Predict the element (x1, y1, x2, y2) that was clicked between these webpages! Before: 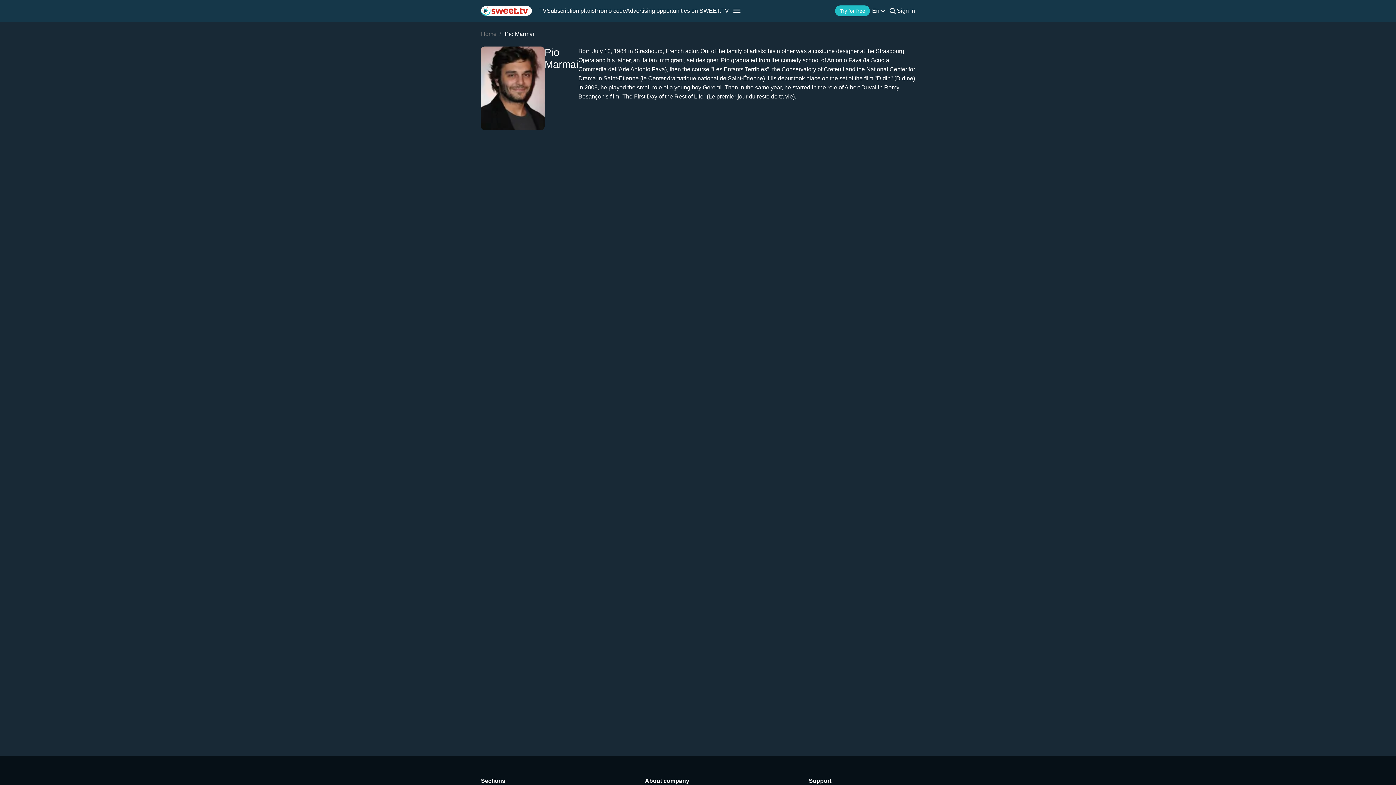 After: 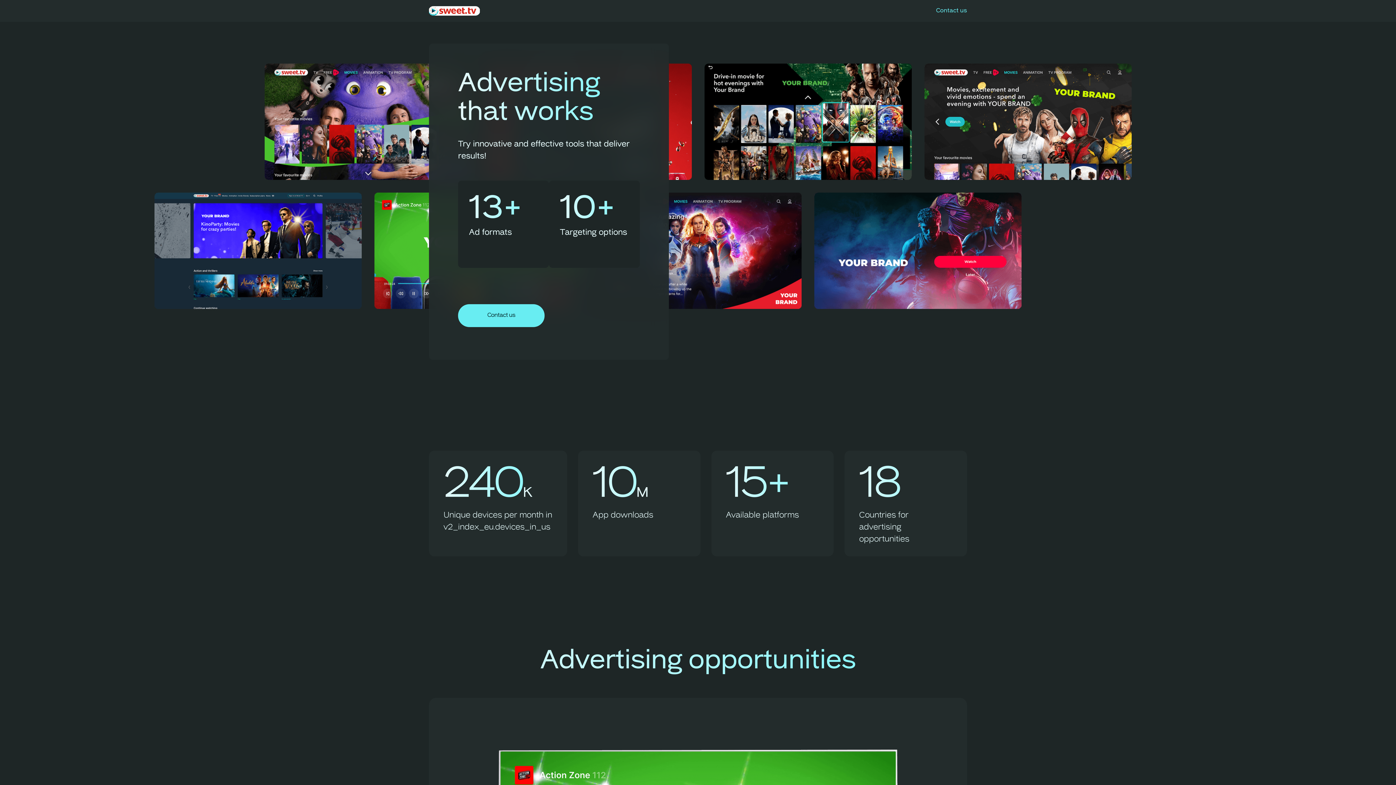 Action: label: Advertising opportunities on SWEET.TV bbox: (626, 7, 729, 14)